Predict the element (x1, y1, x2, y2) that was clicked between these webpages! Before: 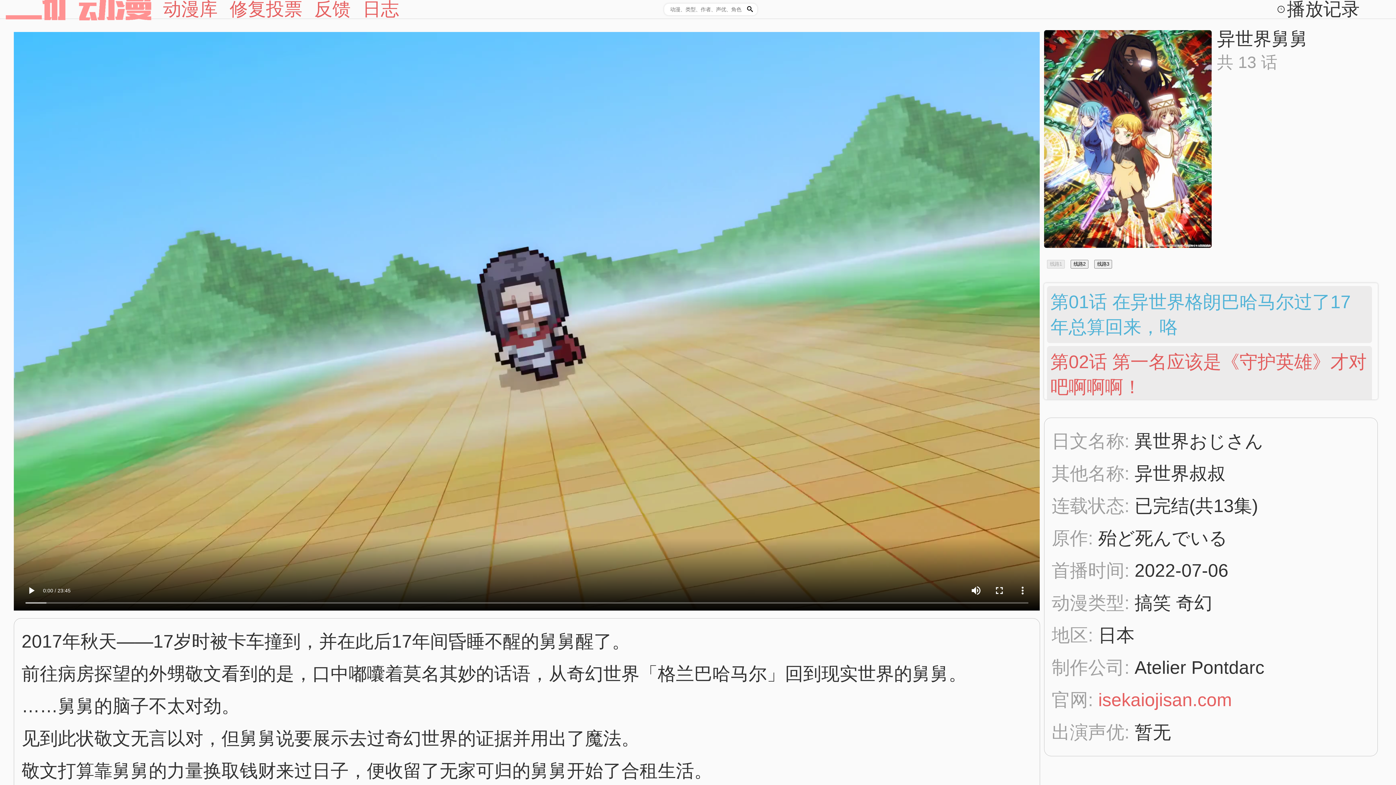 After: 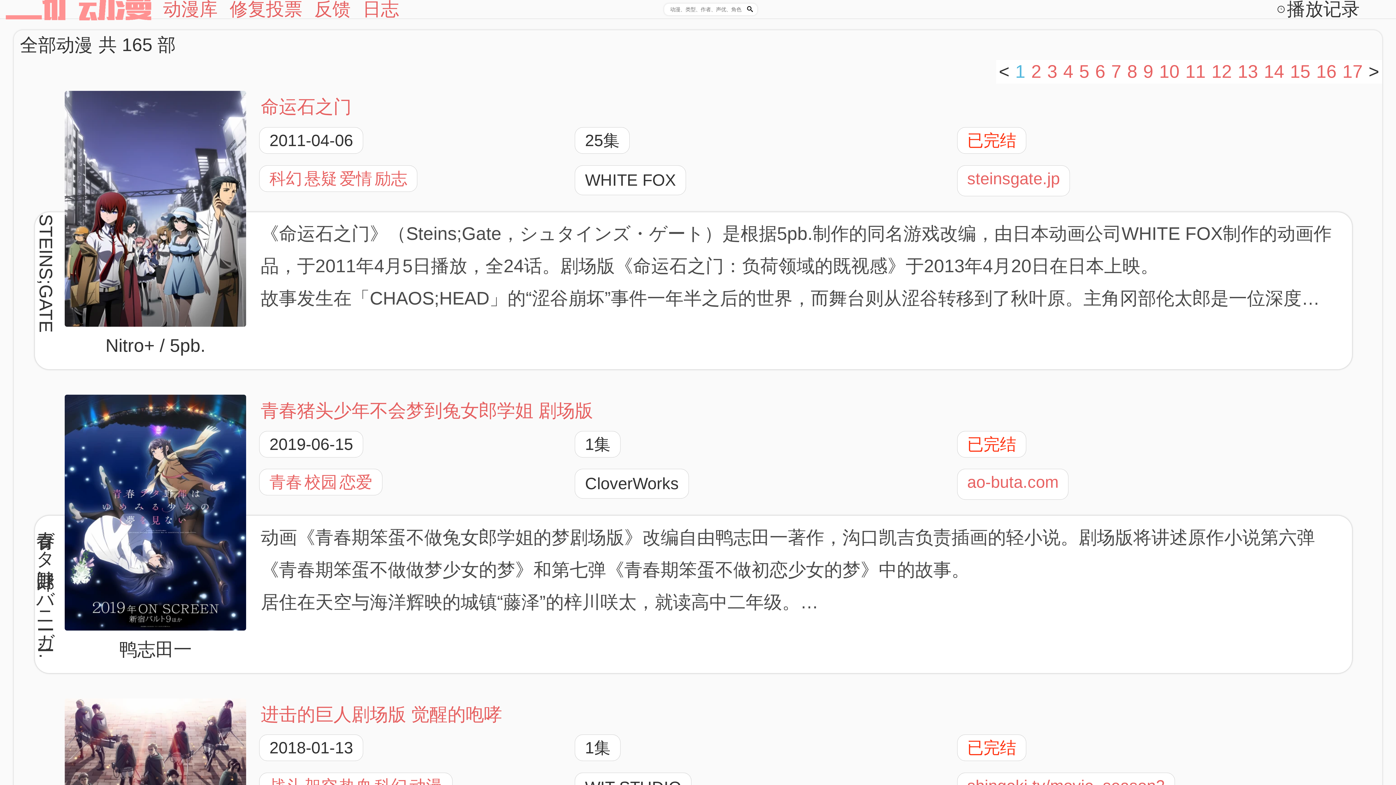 Action: label: 动漫库 bbox: (163, -6, 217, 25)